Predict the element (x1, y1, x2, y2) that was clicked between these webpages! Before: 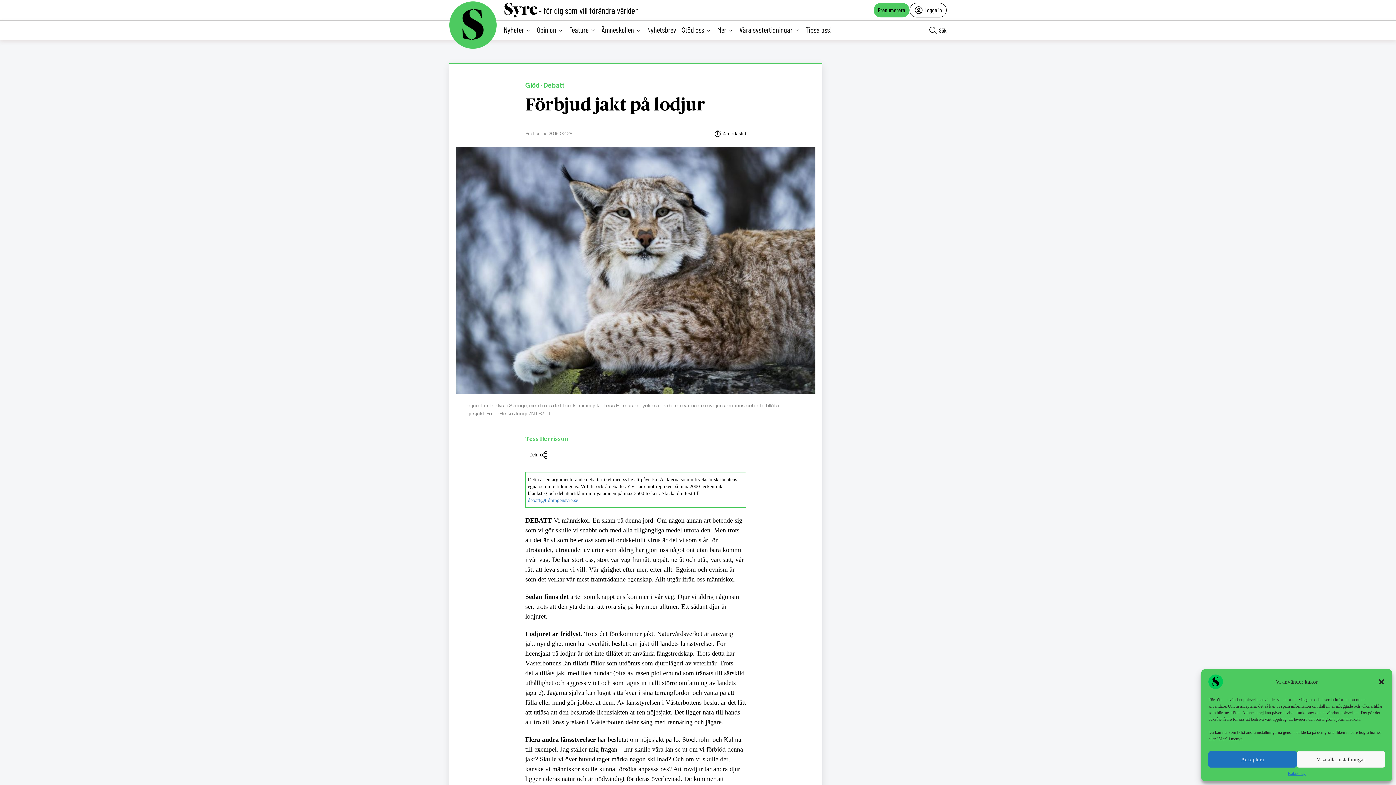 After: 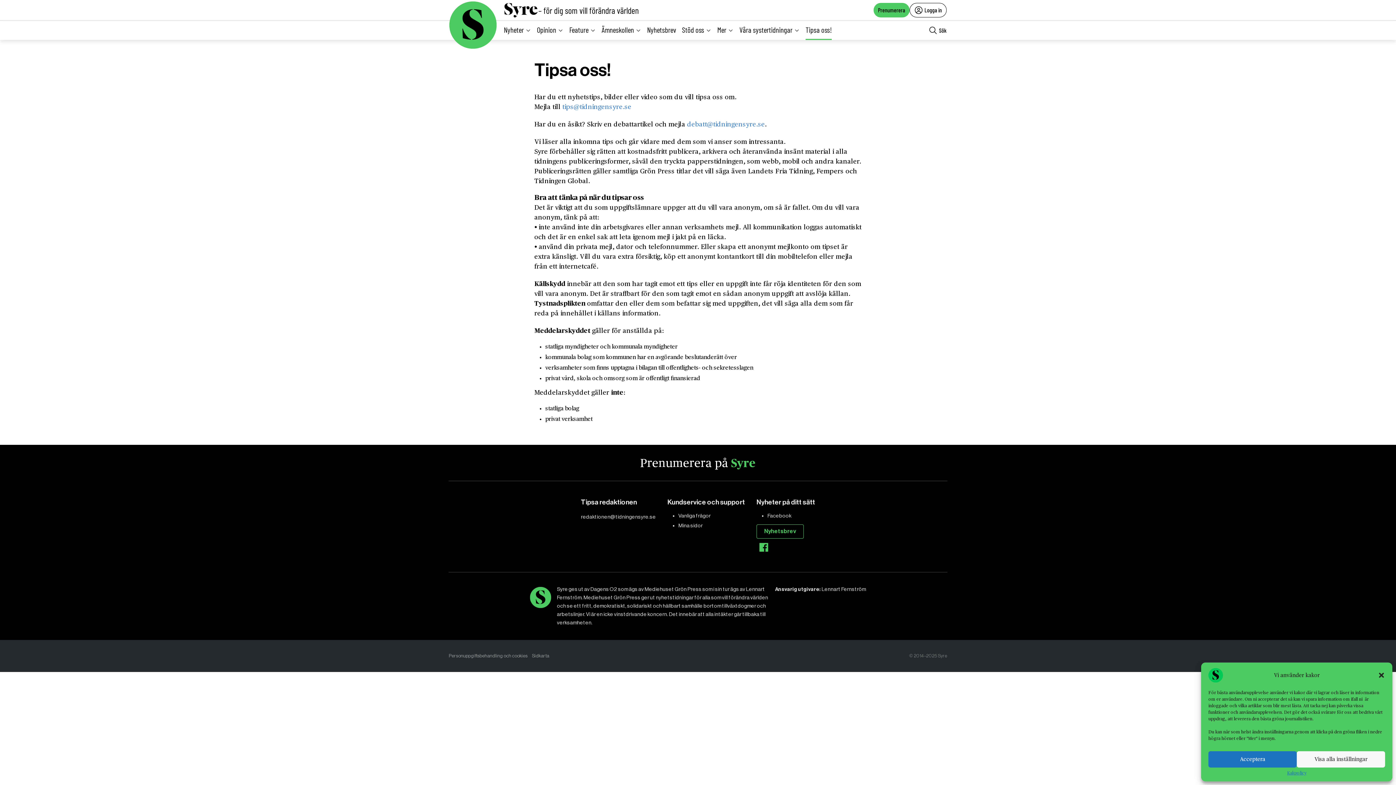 Action: label: Tipsa oss! bbox: (805, 20, 832, 38)